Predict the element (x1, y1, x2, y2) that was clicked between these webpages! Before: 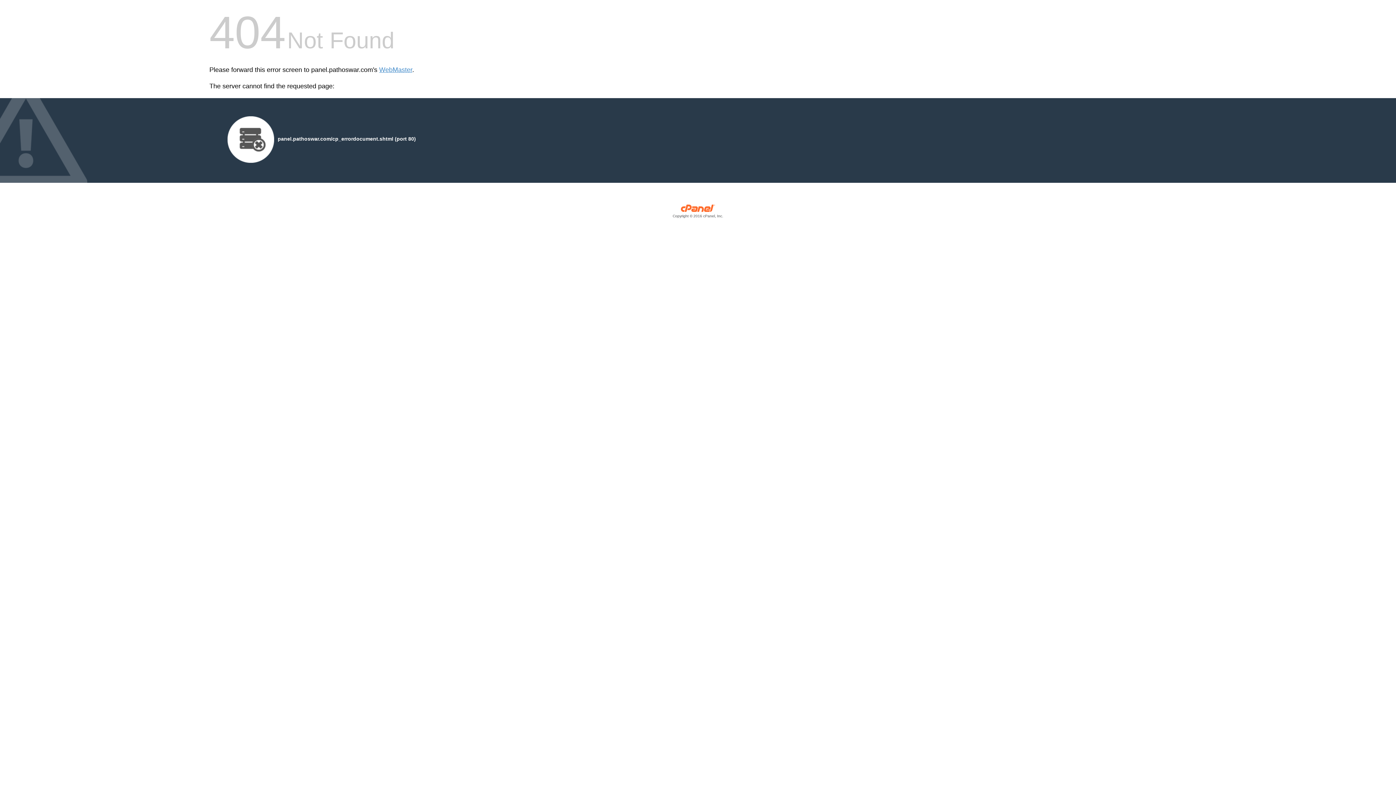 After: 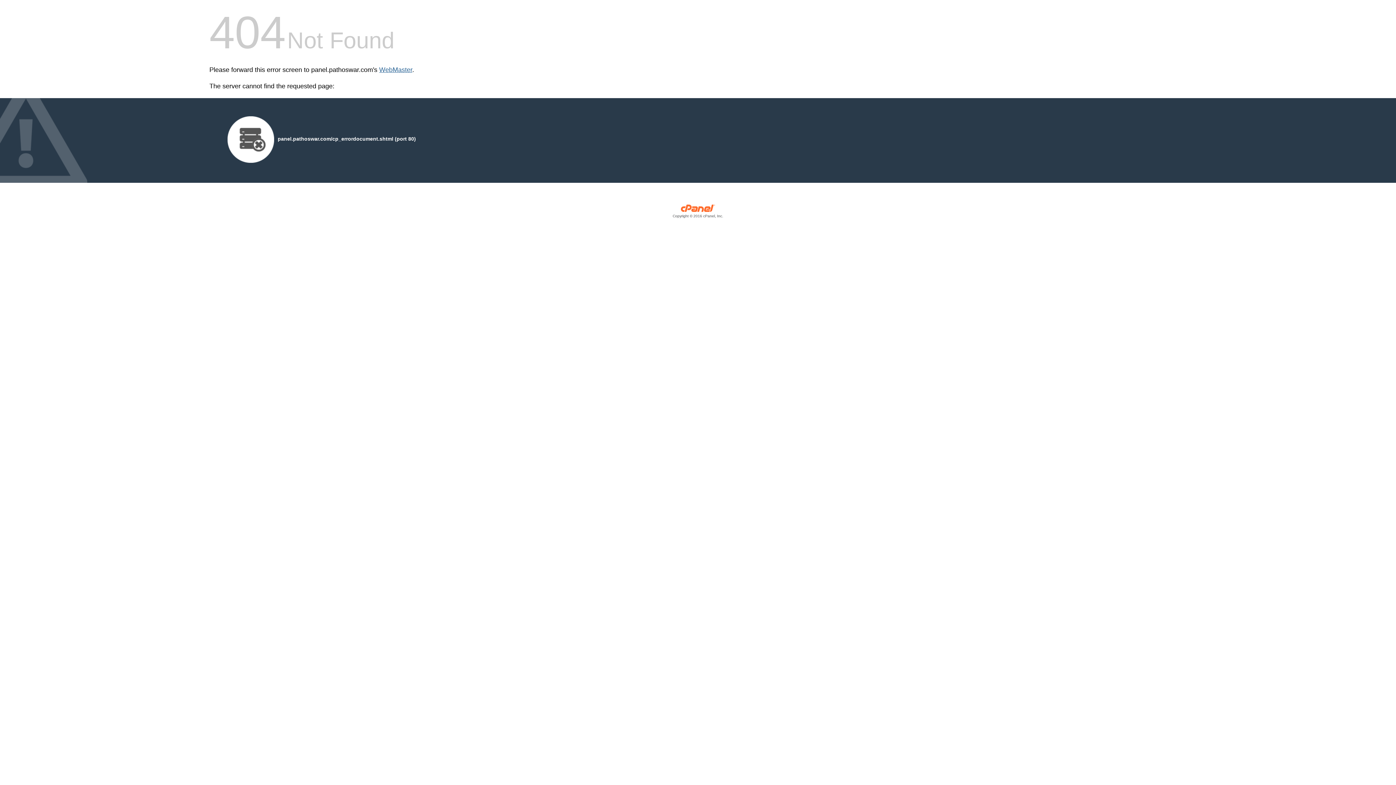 Action: bbox: (379, 66, 412, 73) label: WebMaster